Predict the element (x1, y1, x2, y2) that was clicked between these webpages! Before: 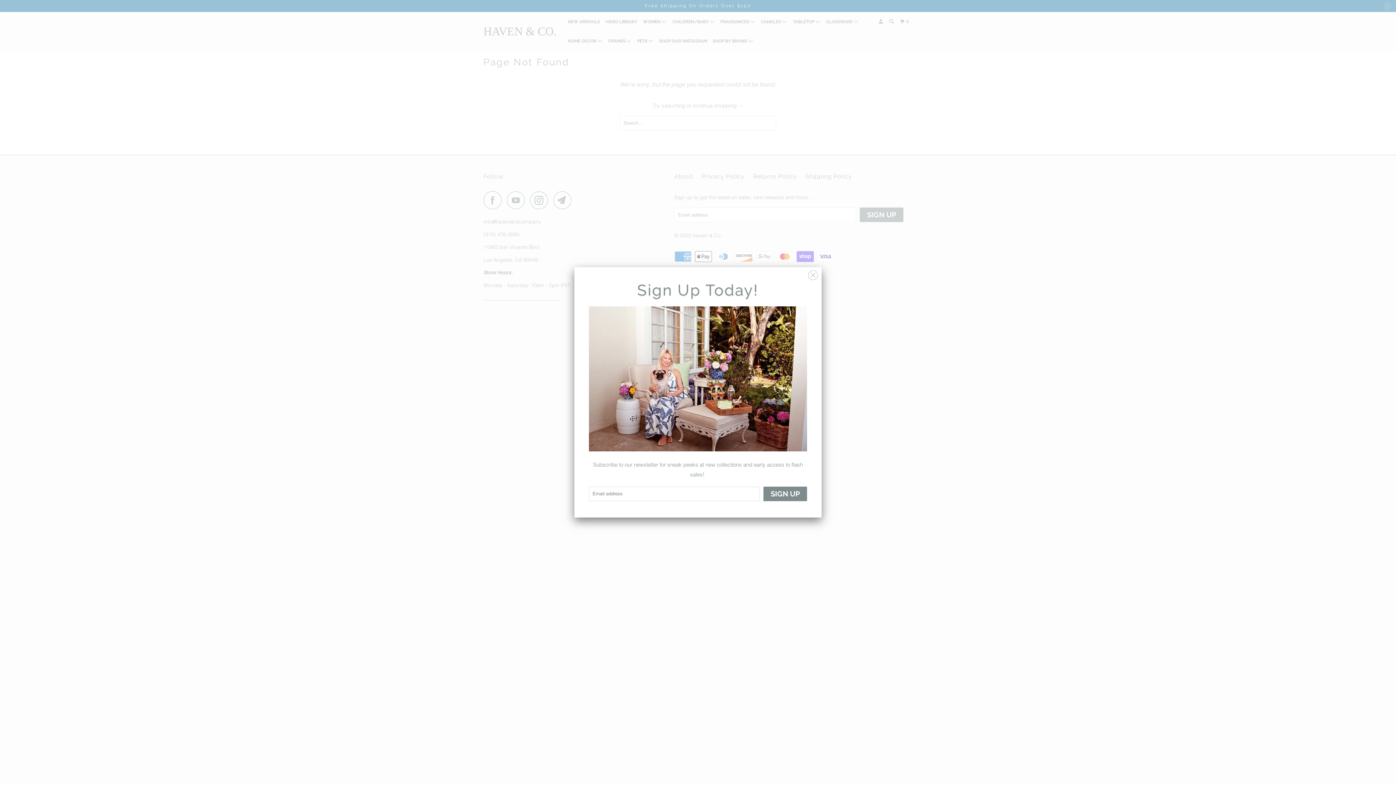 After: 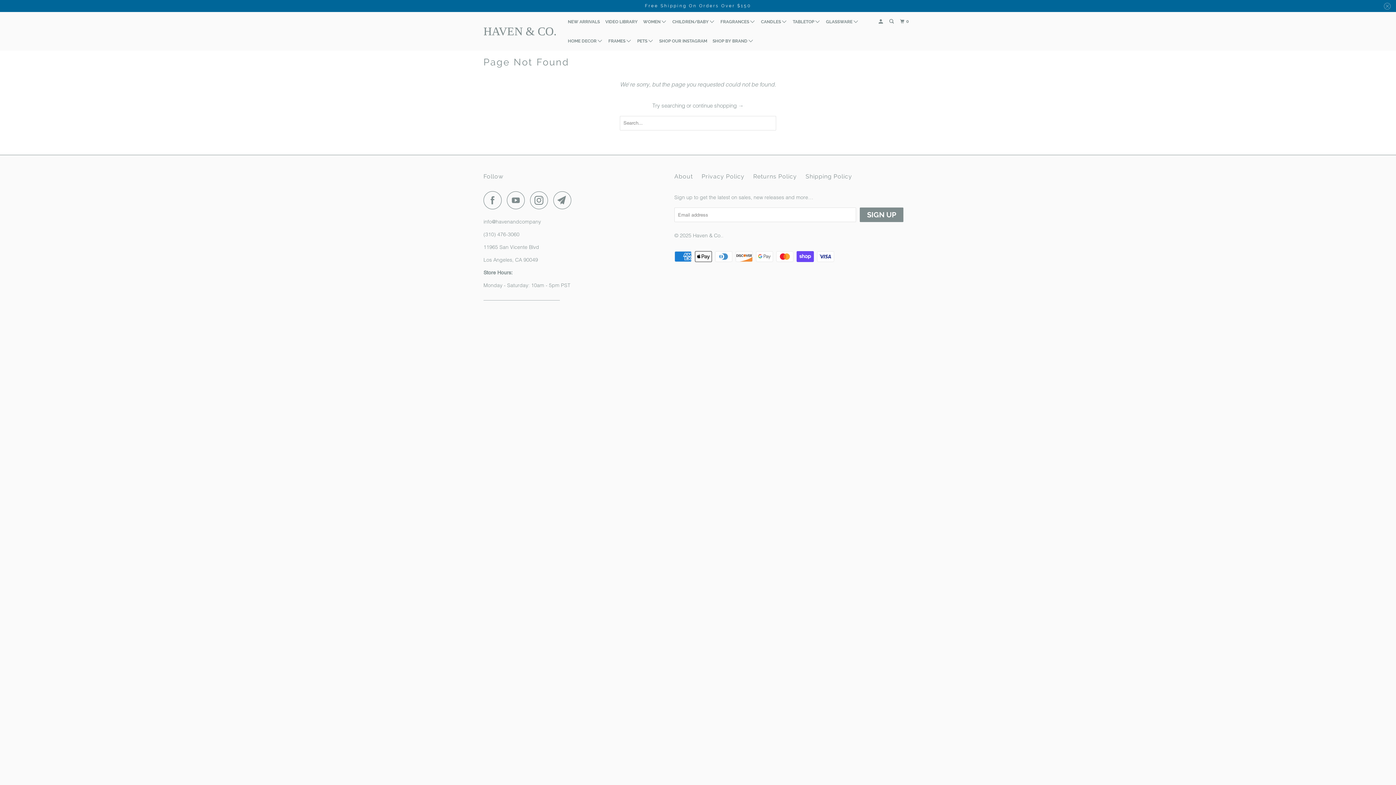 Action: bbox: (808, 266, 818, 281)